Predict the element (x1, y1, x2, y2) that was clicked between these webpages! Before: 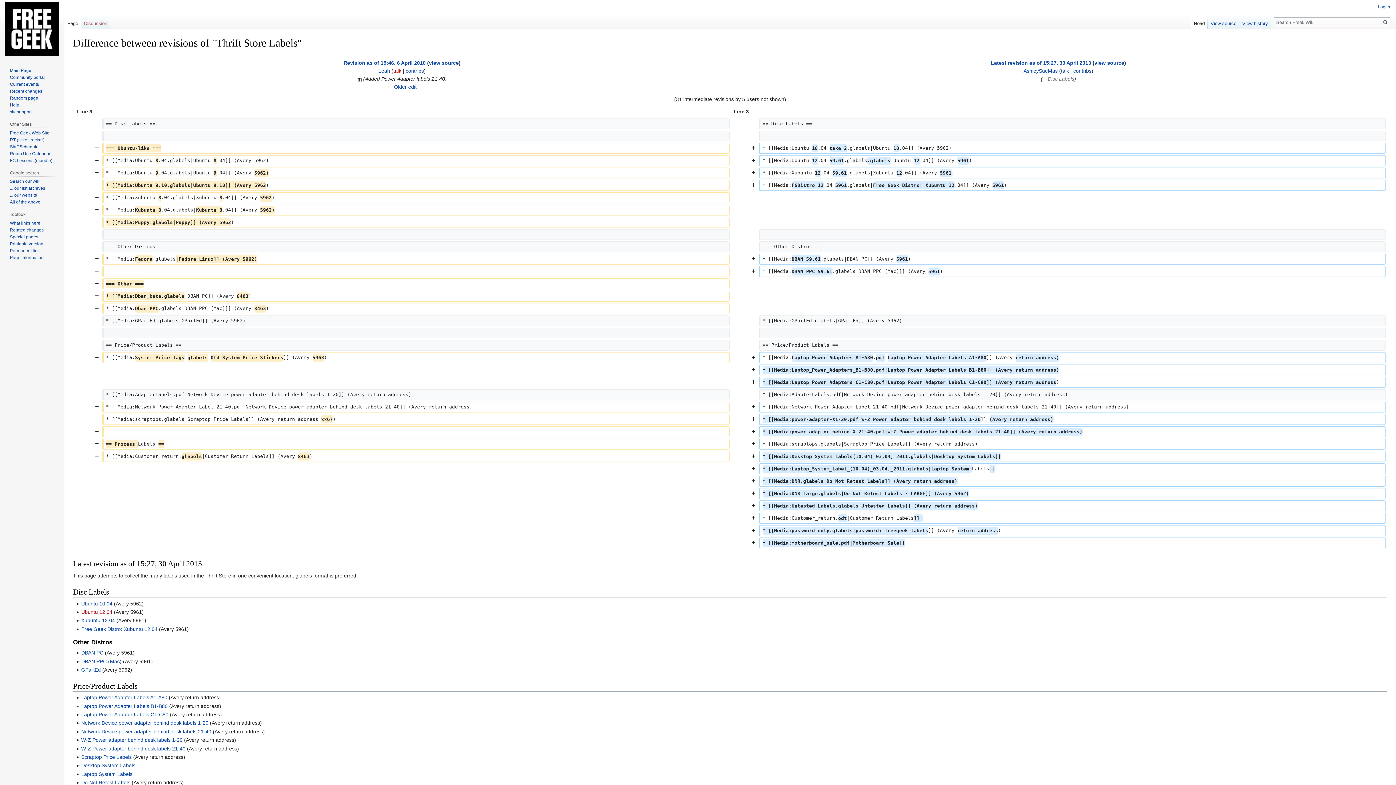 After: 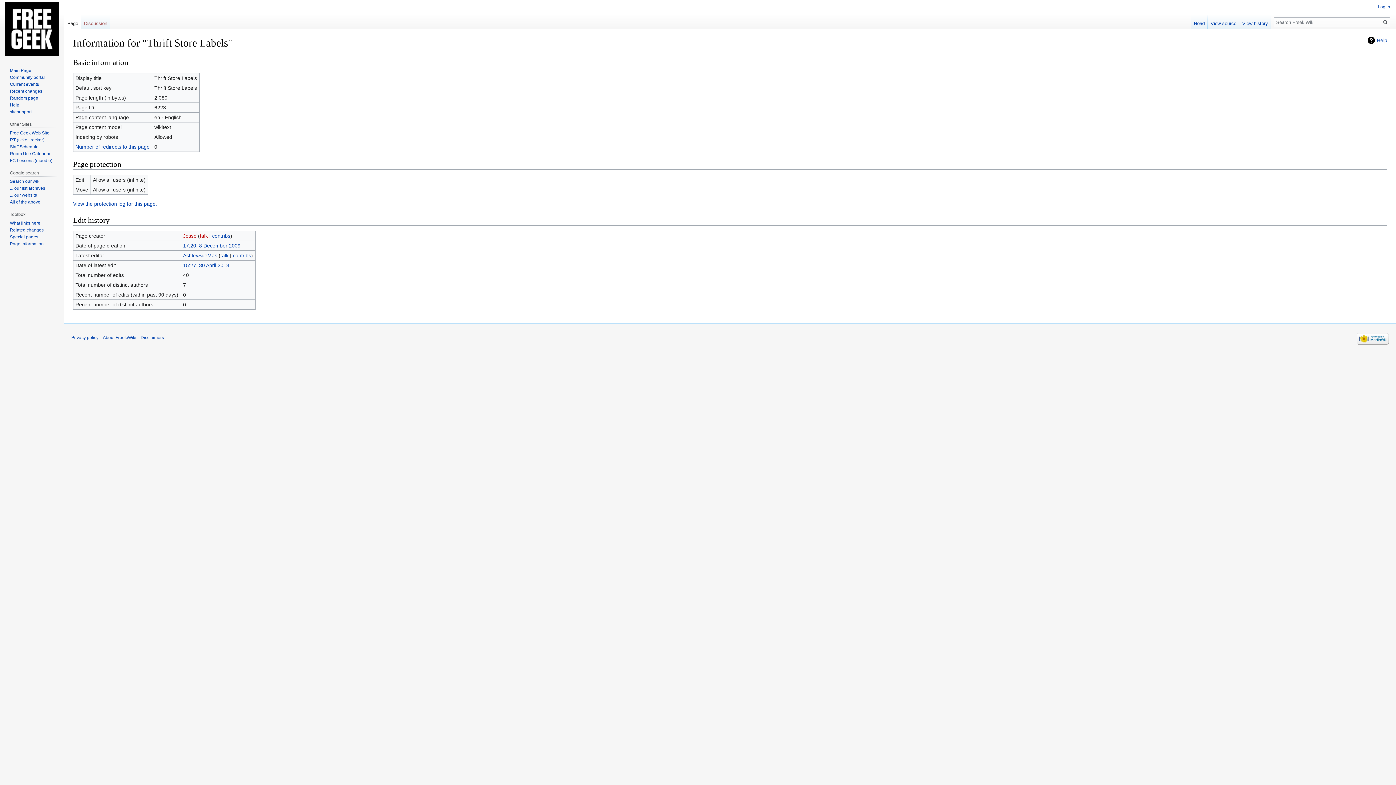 Action: bbox: (9, 255, 43, 260) label: Page information